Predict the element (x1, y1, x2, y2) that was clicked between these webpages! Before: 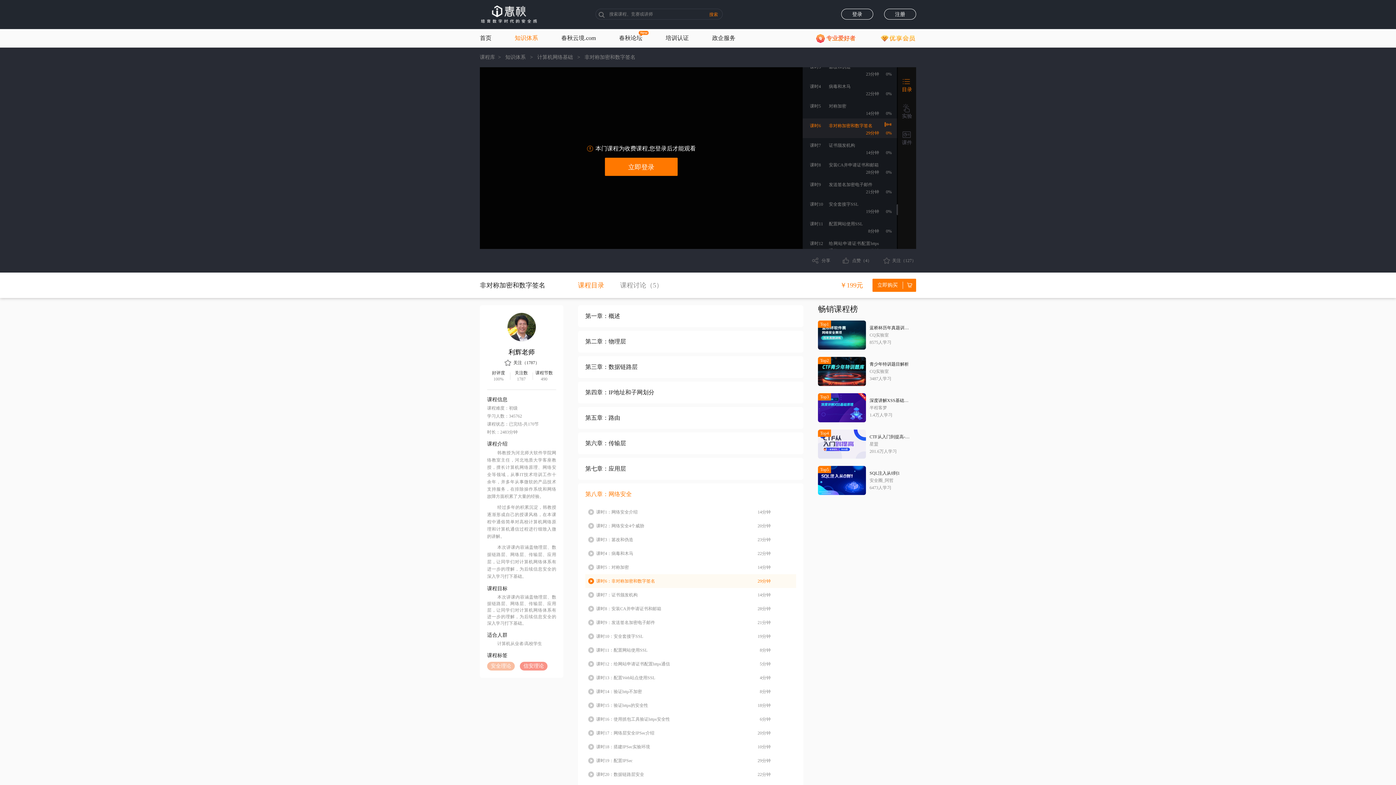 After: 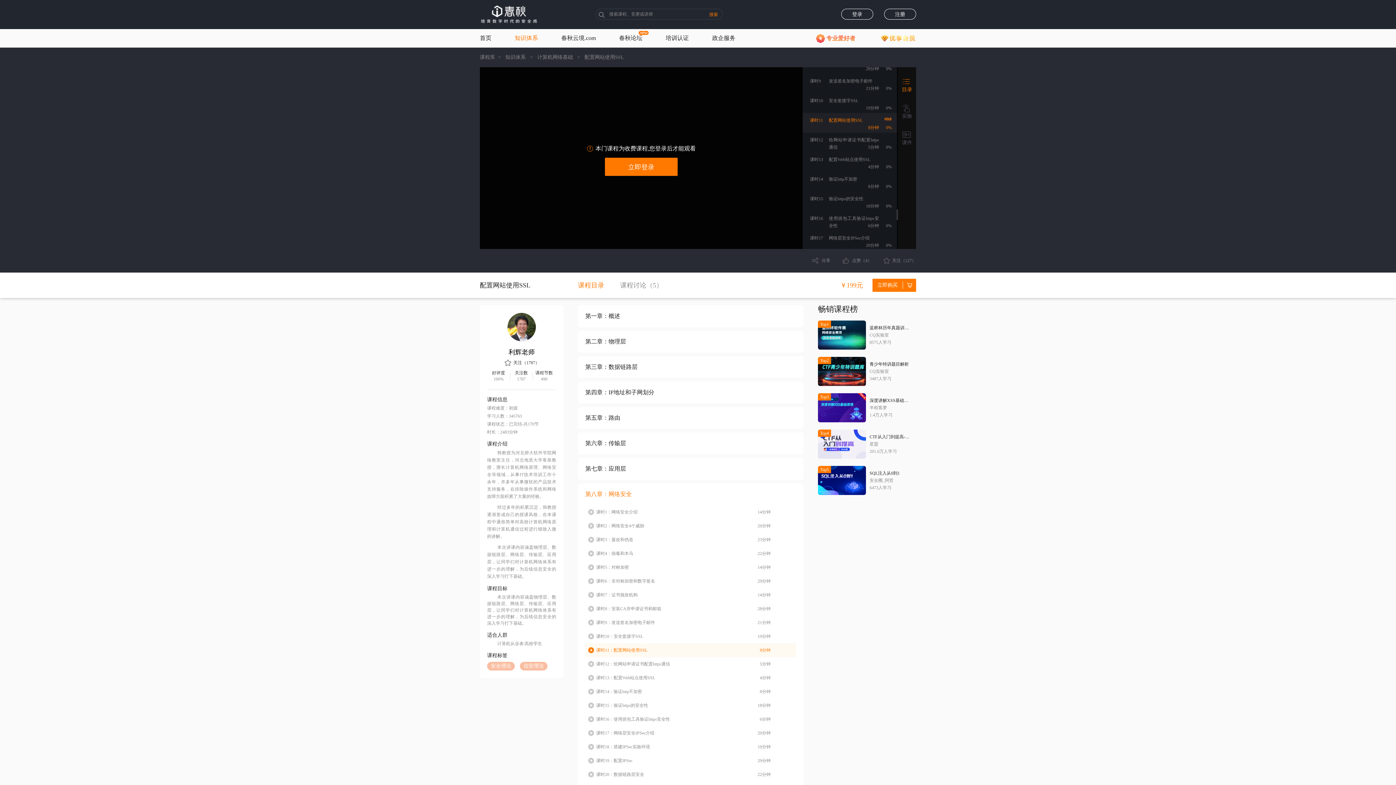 Action: bbox: (802, 216, 898, 236) label: 课时11
配置网站使用SSL
8分钟
0%